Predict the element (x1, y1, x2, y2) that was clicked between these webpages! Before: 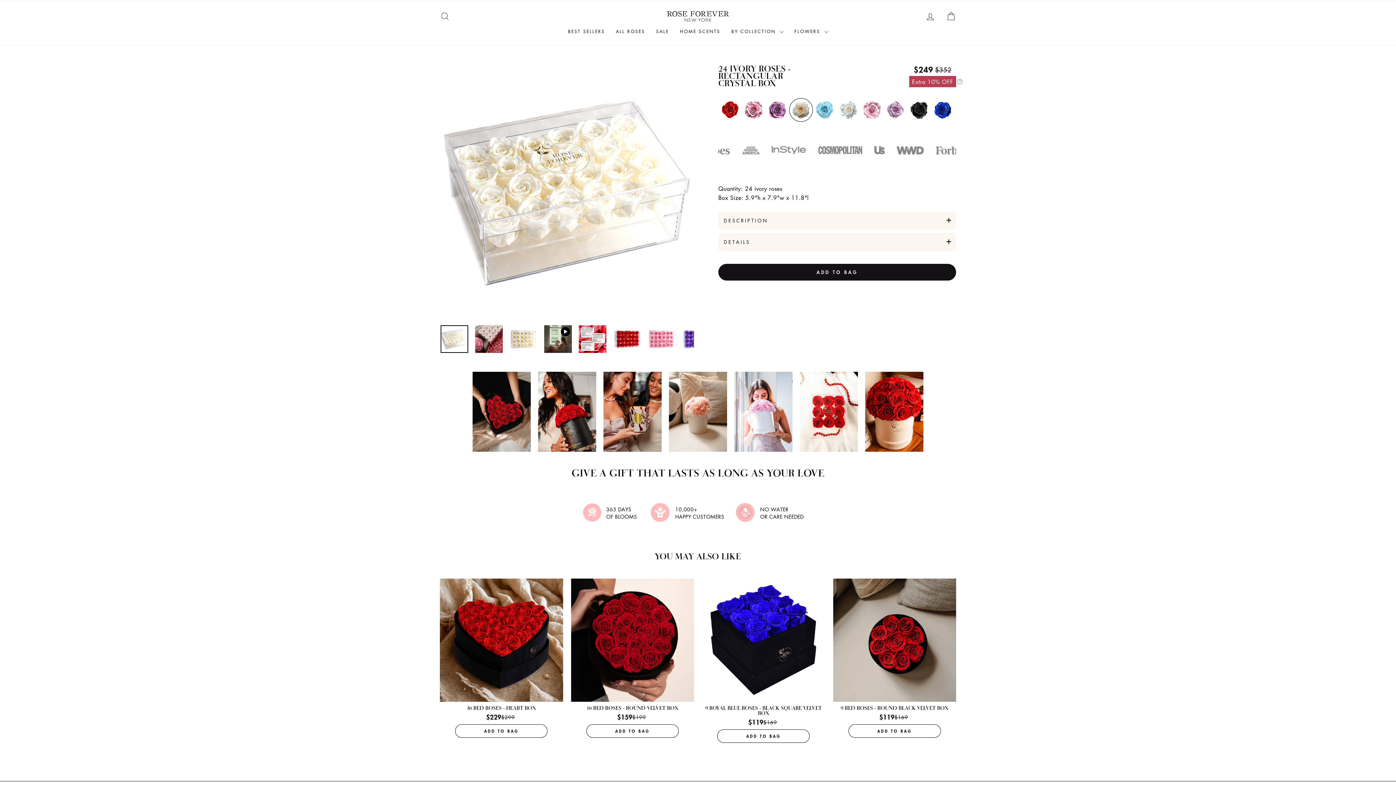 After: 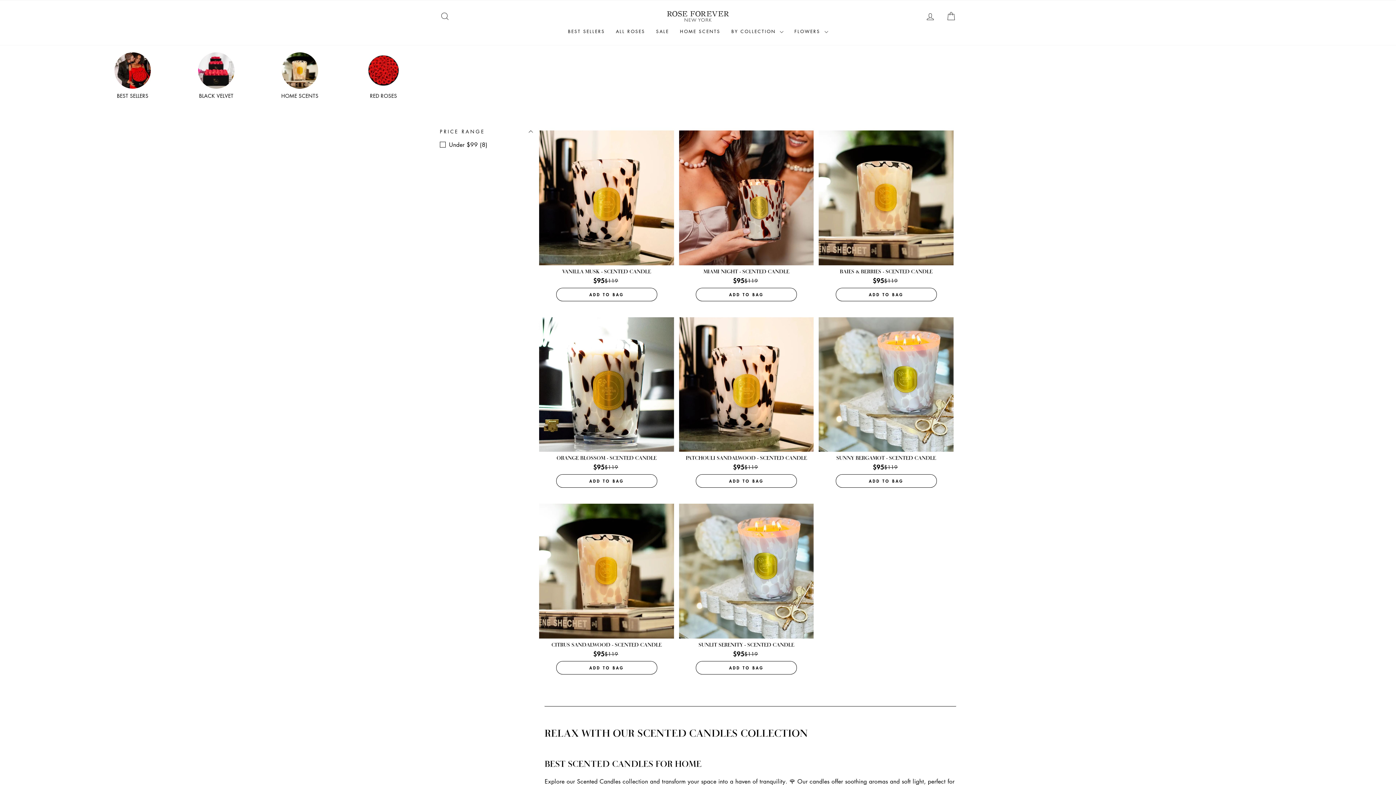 Action: label: HOME SCENTS bbox: (674, 25, 726, 37)